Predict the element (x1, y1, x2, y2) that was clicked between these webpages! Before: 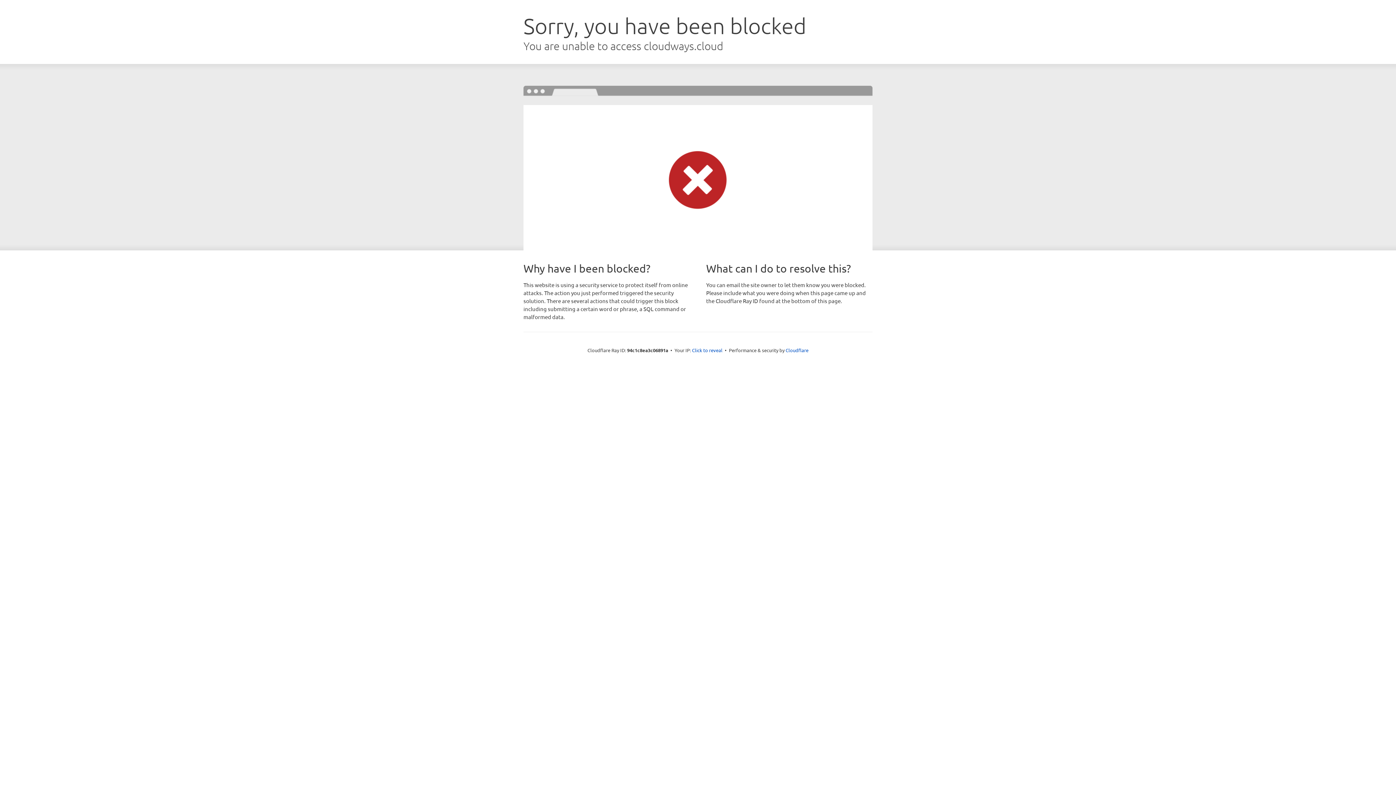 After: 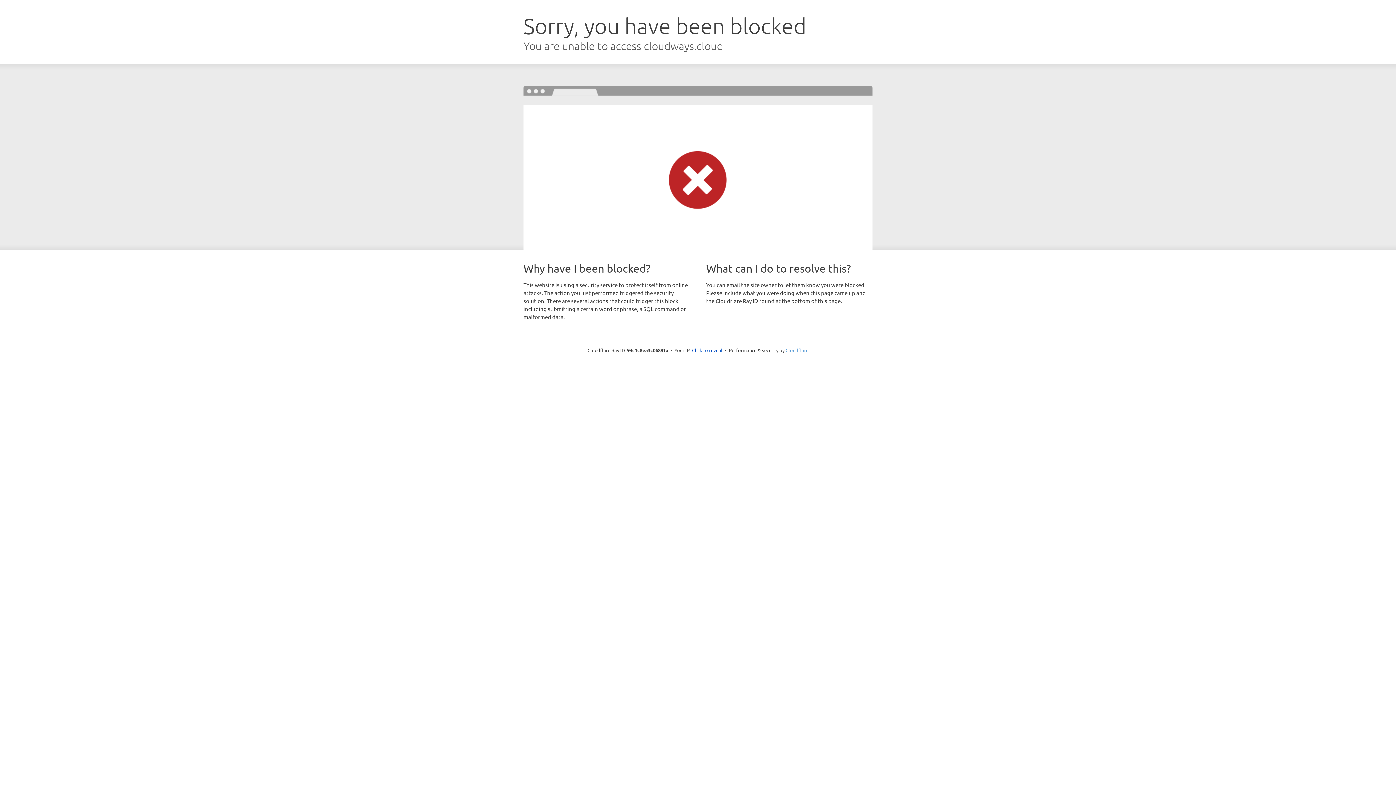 Action: bbox: (785, 347, 808, 353) label: Cloudflare